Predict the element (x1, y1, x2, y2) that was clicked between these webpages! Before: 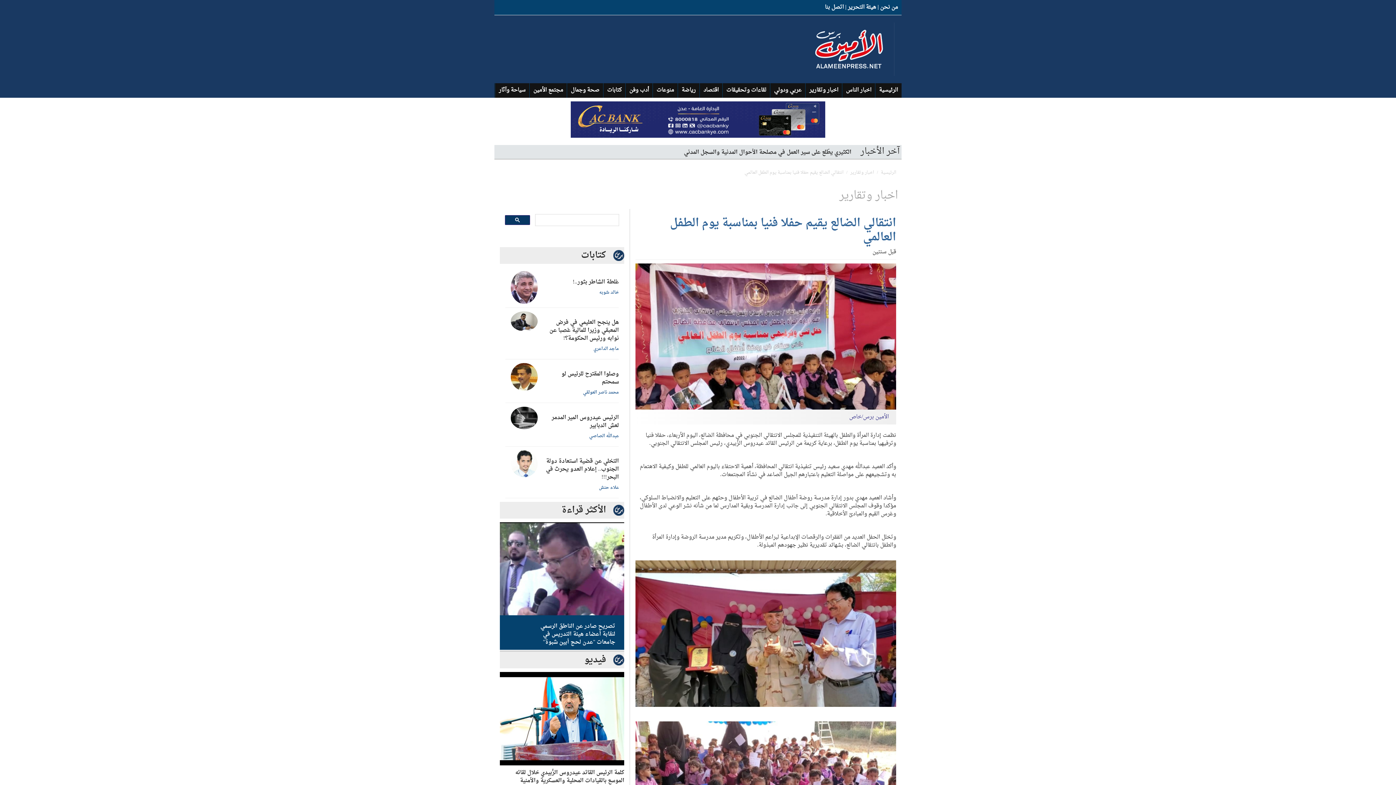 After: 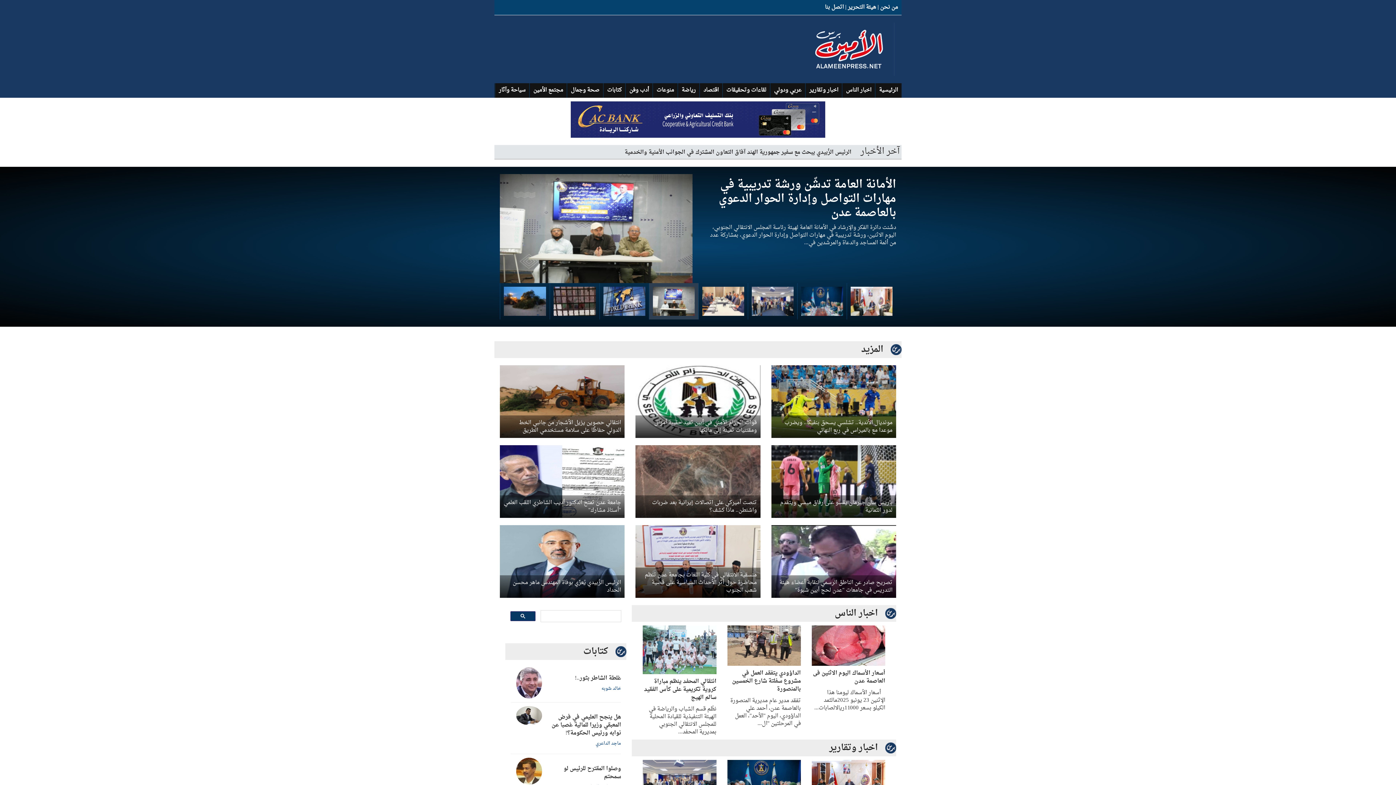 Action: label: الرئيسية bbox: (875, 83, 901, 97)